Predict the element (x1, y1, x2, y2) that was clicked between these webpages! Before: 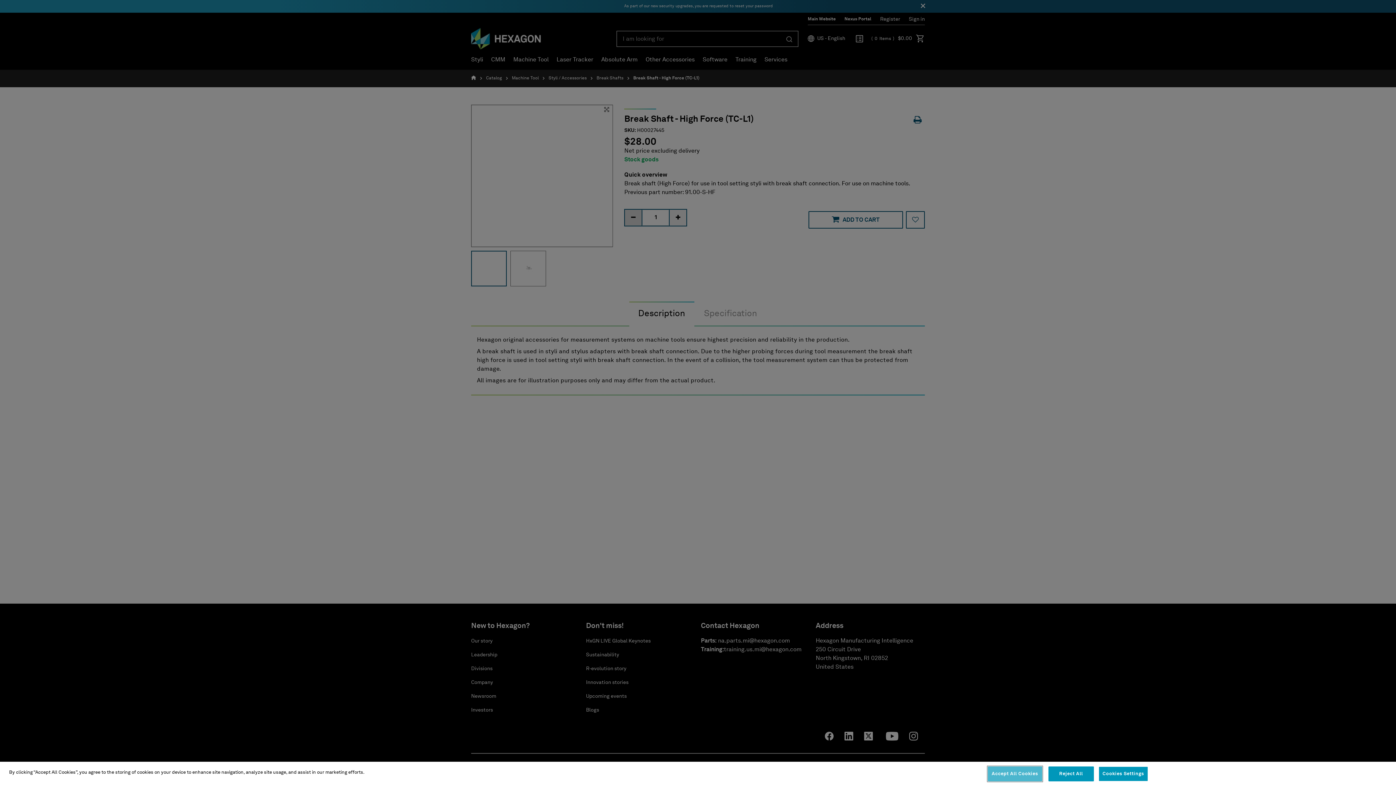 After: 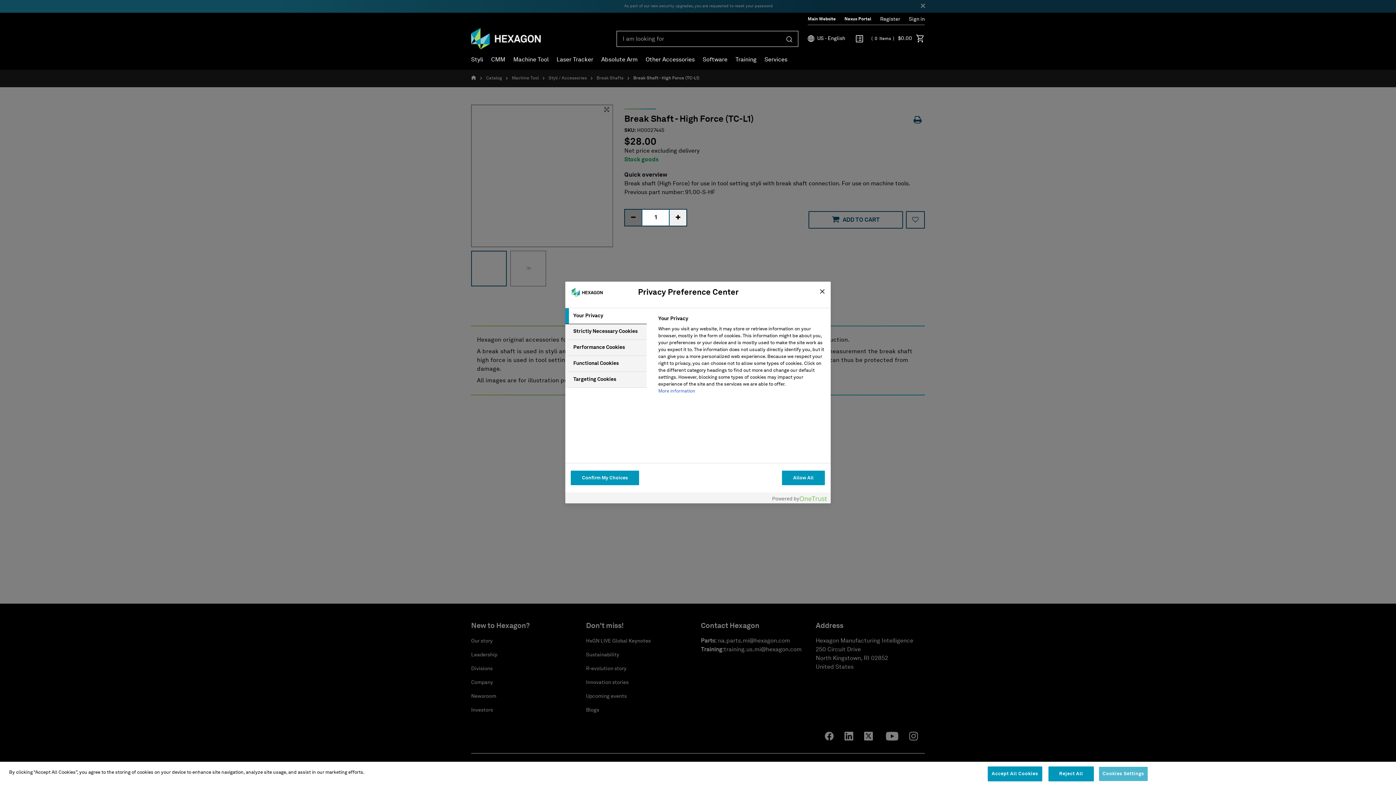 Action: label: Cookies Settings bbox: (1098, 766, 1148, 781)